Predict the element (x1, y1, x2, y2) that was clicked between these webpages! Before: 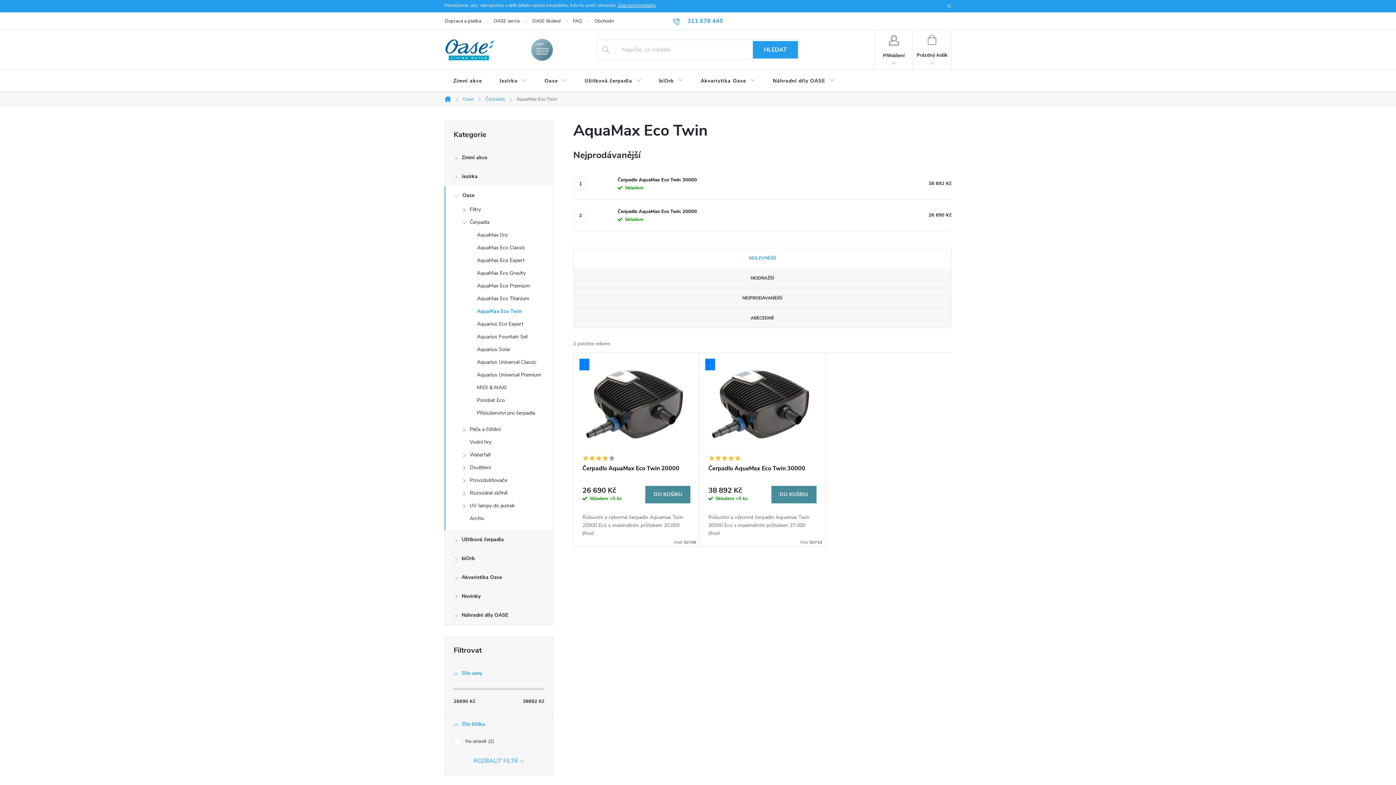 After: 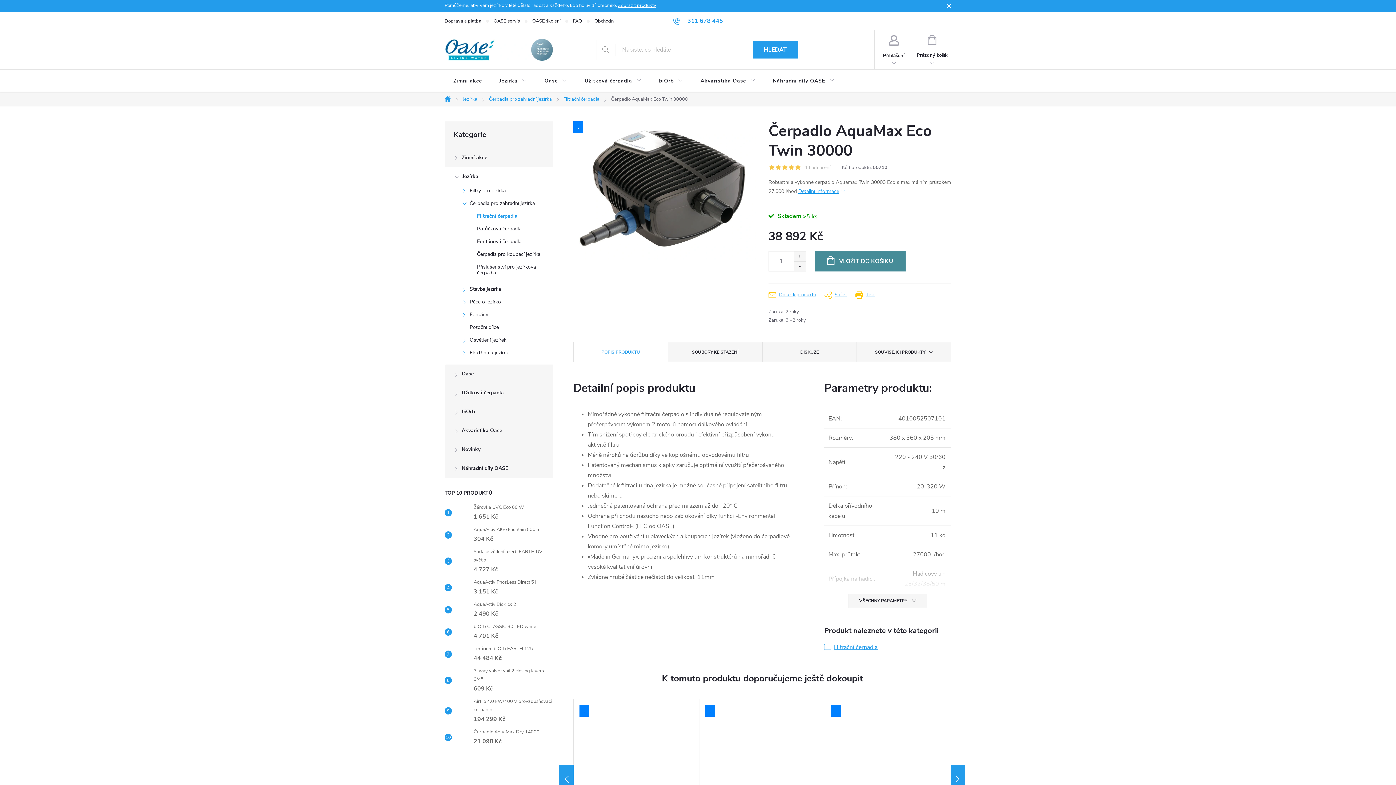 Action: bbox: (708, 464, 816, 481) label: Čerpadlo AquaMax Eco Twin 30000